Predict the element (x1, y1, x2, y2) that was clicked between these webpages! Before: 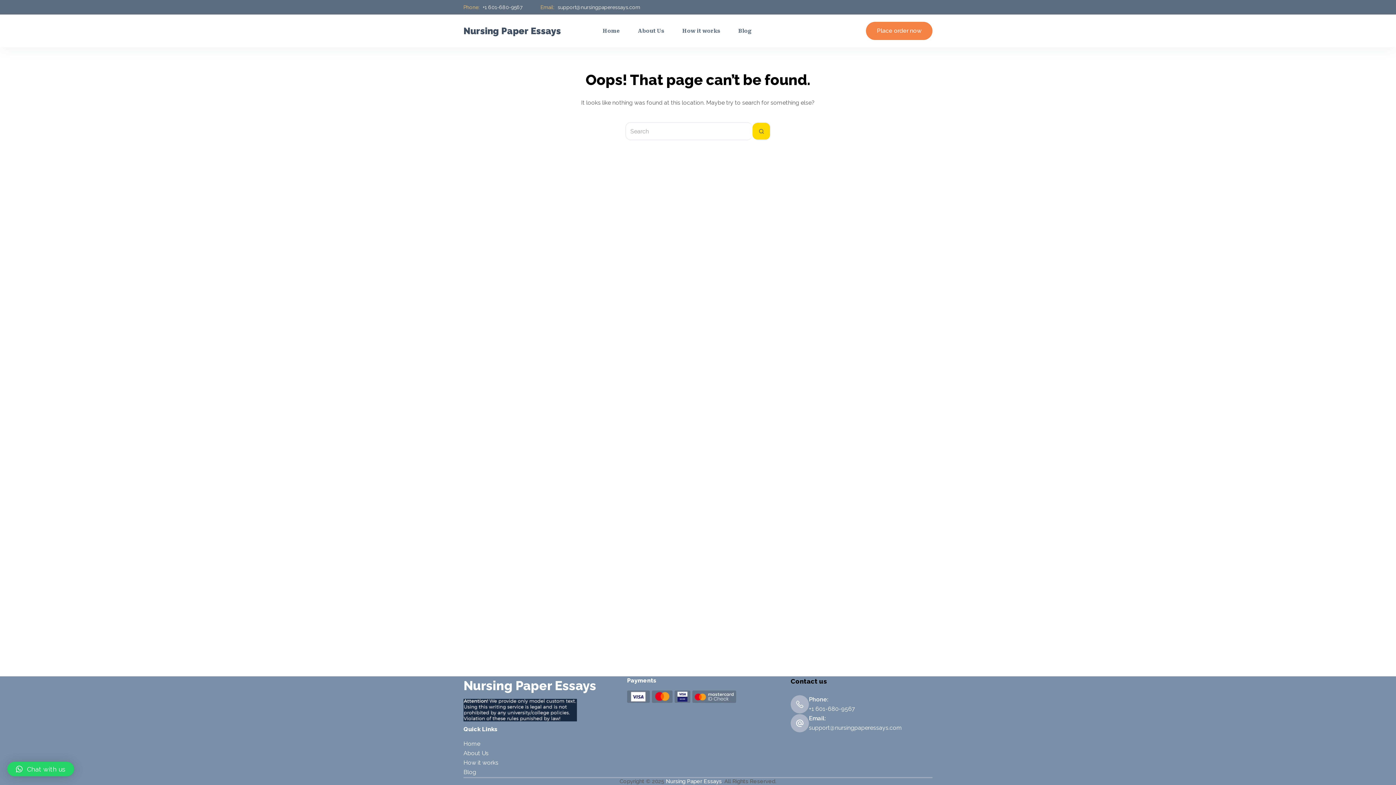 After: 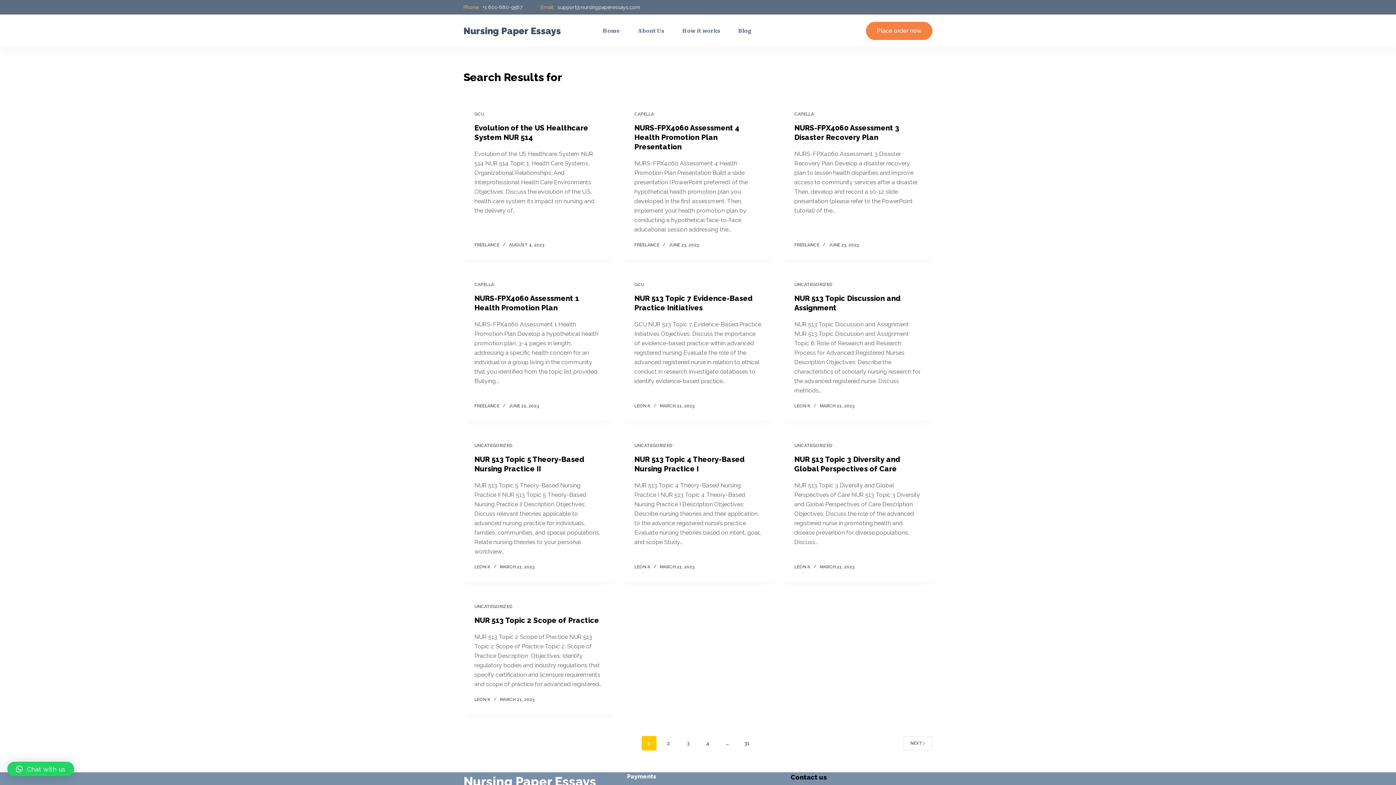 Action: label: Search button bbox: (752, 122, 770, 140)